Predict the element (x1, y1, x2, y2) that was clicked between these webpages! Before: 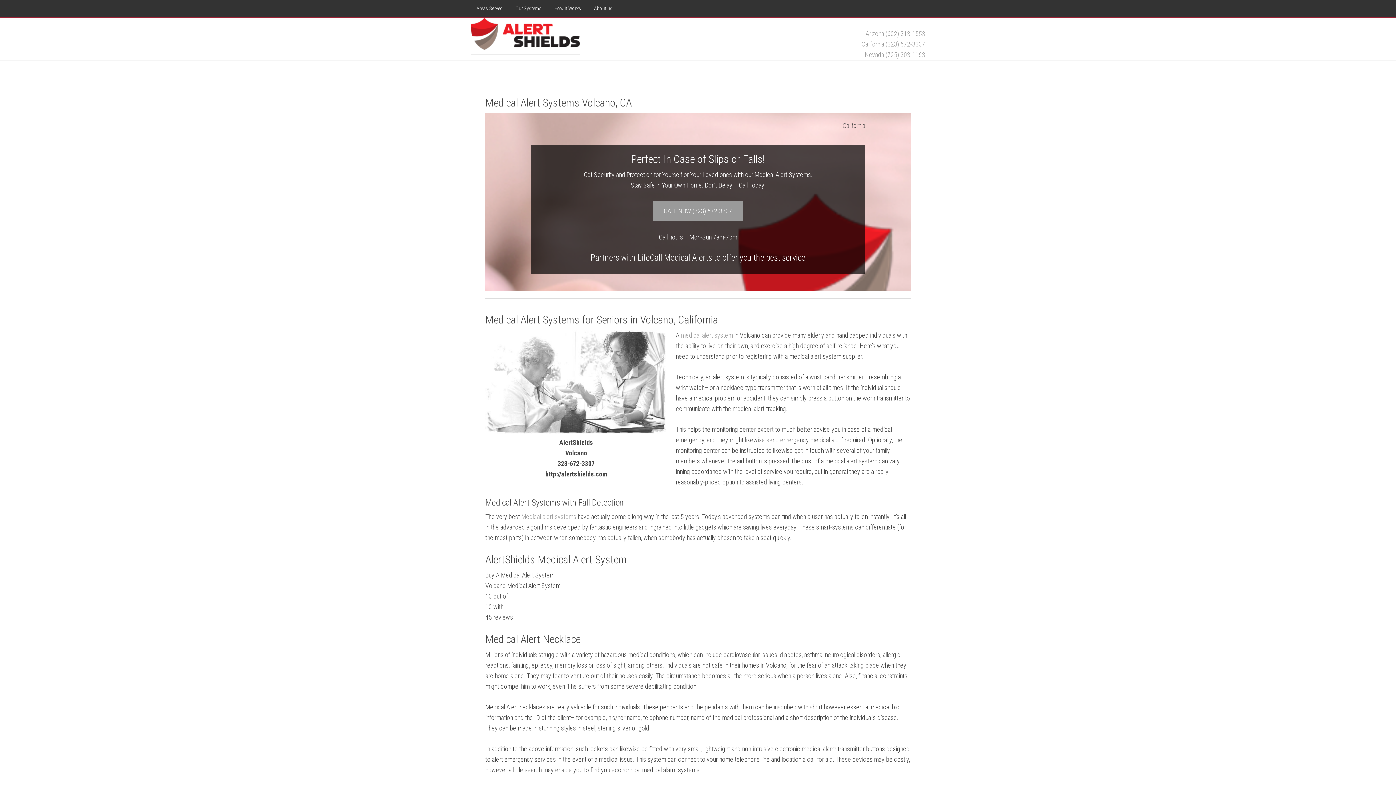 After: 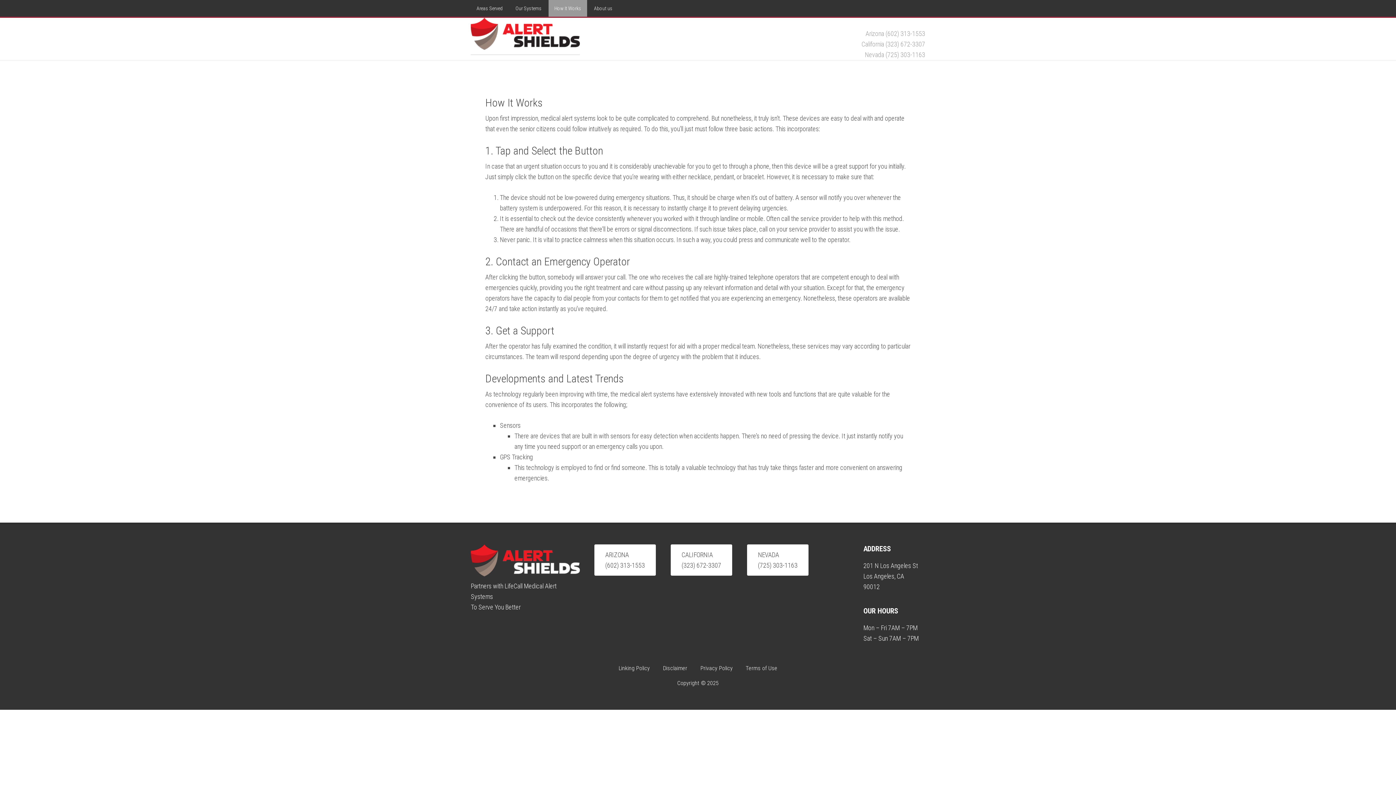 Action: label: How It Works bbox: (548, 0, 587, 16)